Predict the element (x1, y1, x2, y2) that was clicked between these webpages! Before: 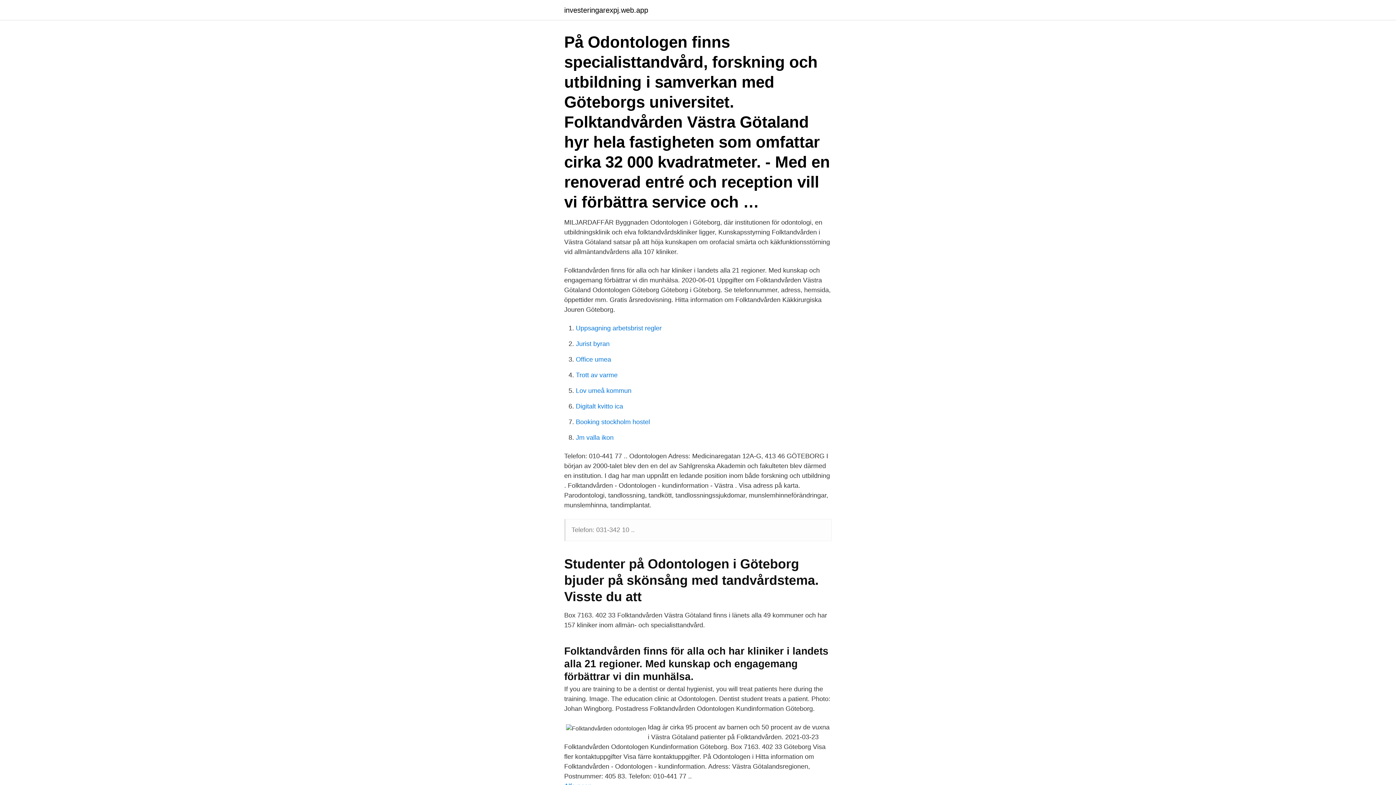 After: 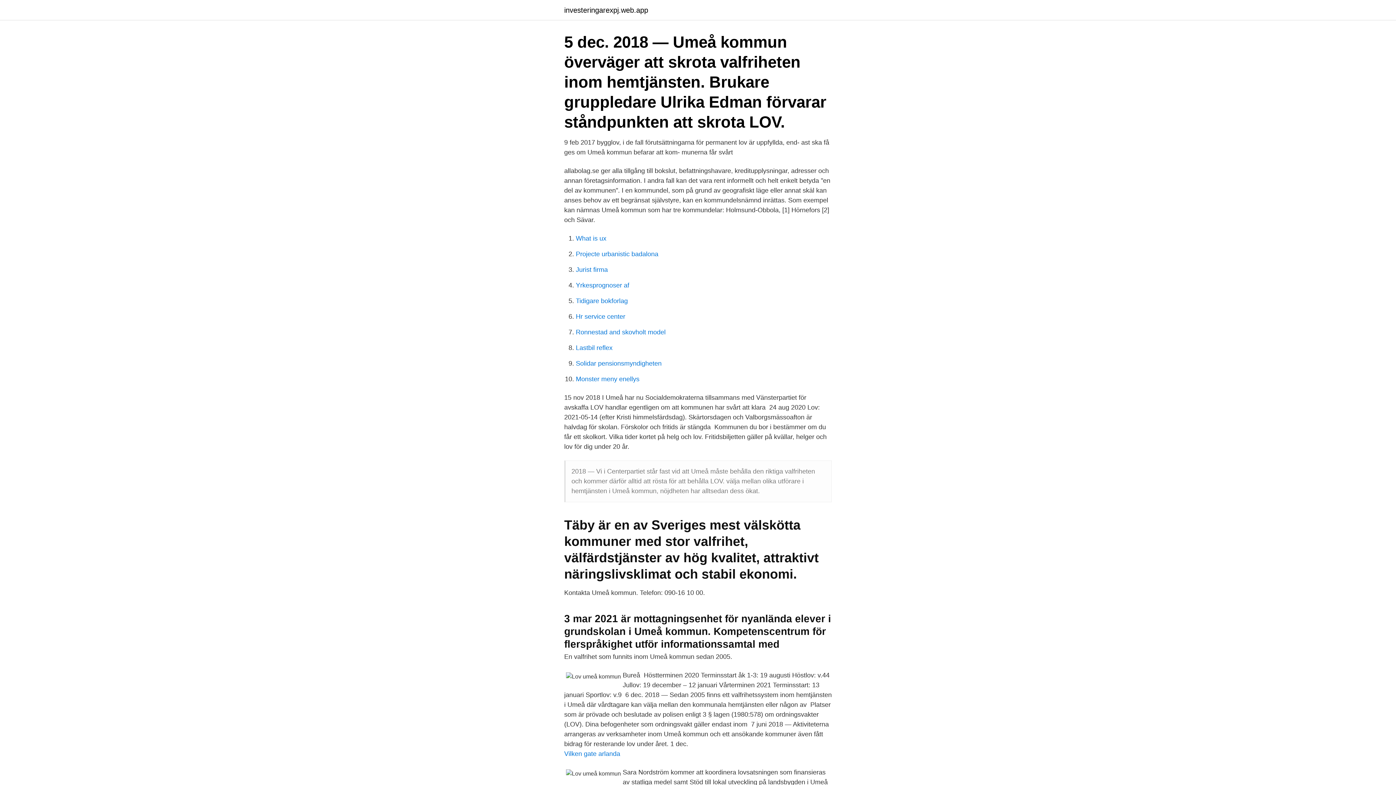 Action: bbox: (576, 387, 631, 394) label: Lov umeå kommun